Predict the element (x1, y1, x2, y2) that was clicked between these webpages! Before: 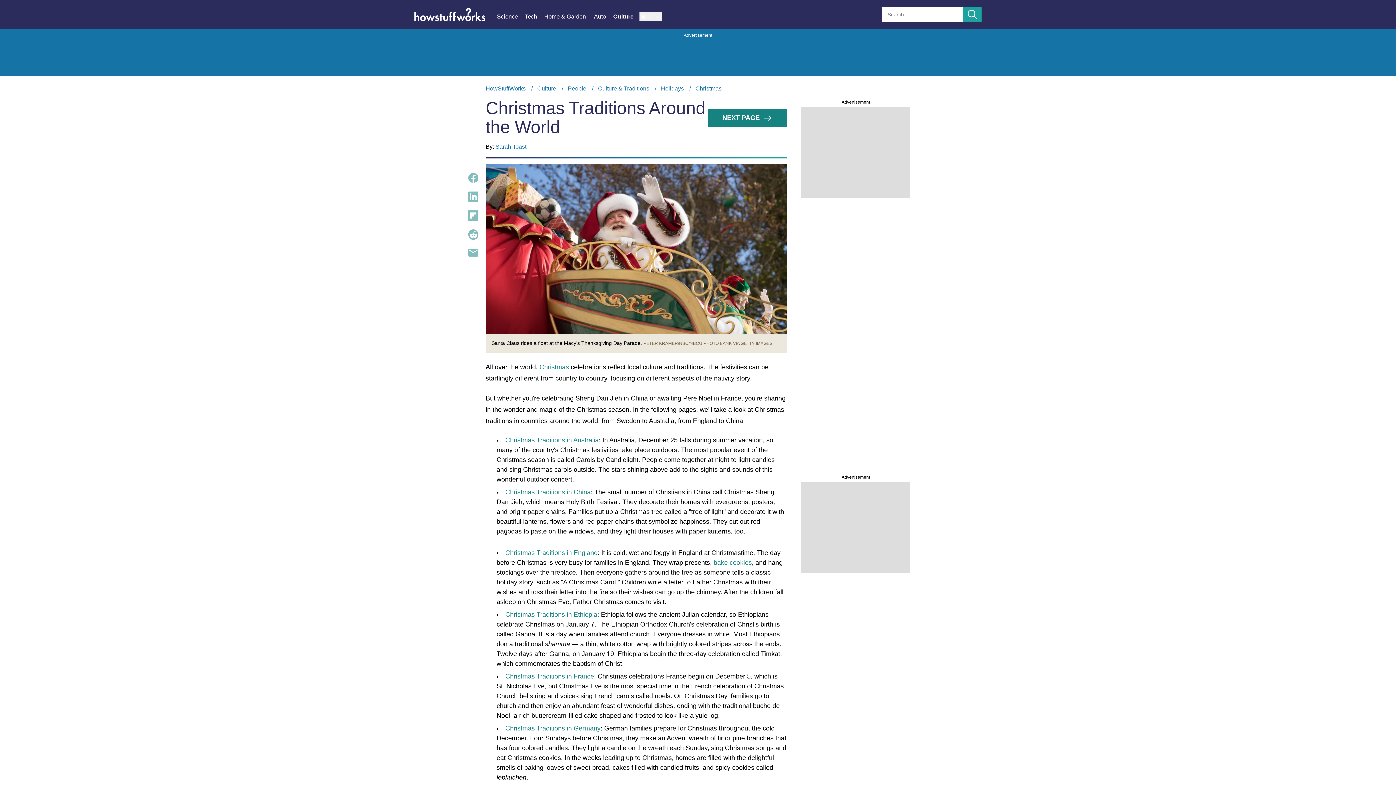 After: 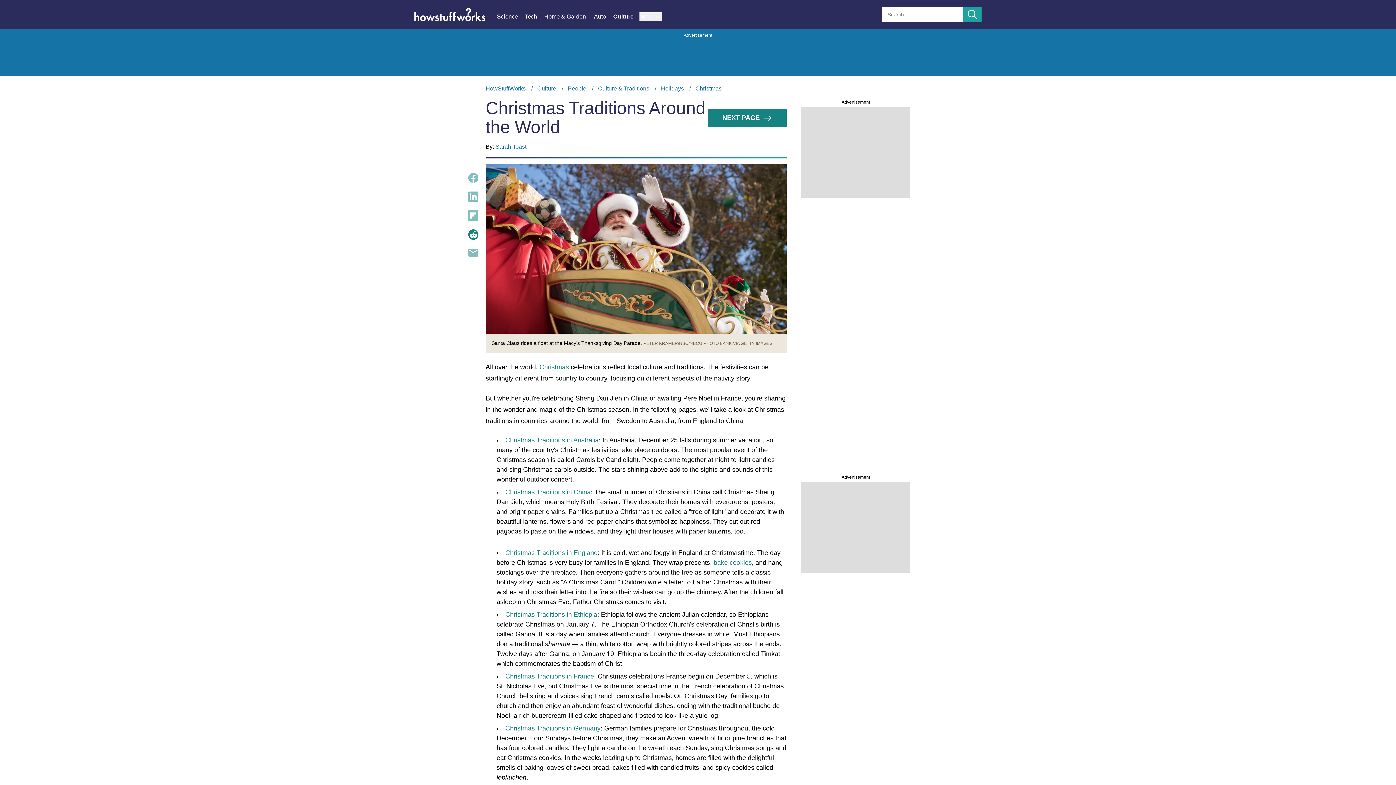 Action: bbox: (468, 229, 478, 239)